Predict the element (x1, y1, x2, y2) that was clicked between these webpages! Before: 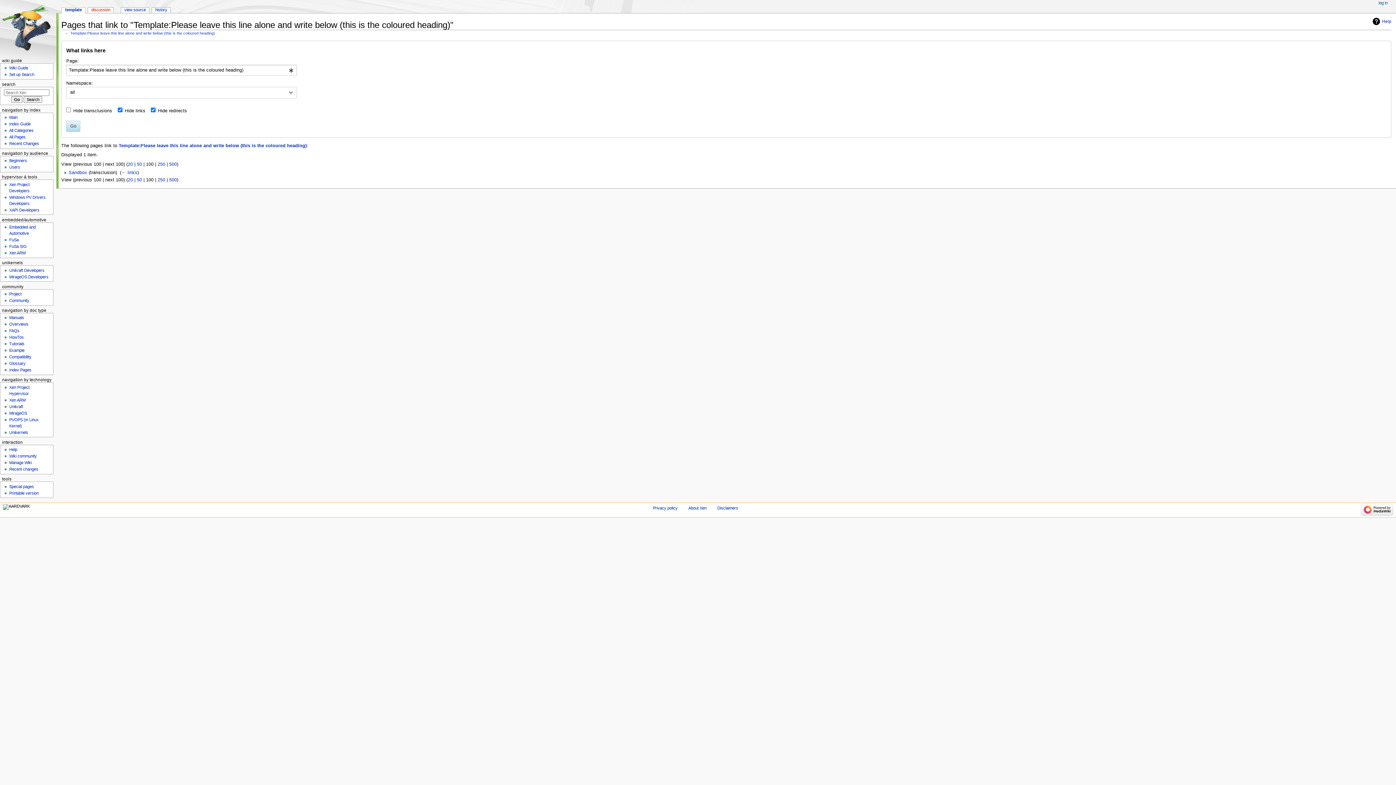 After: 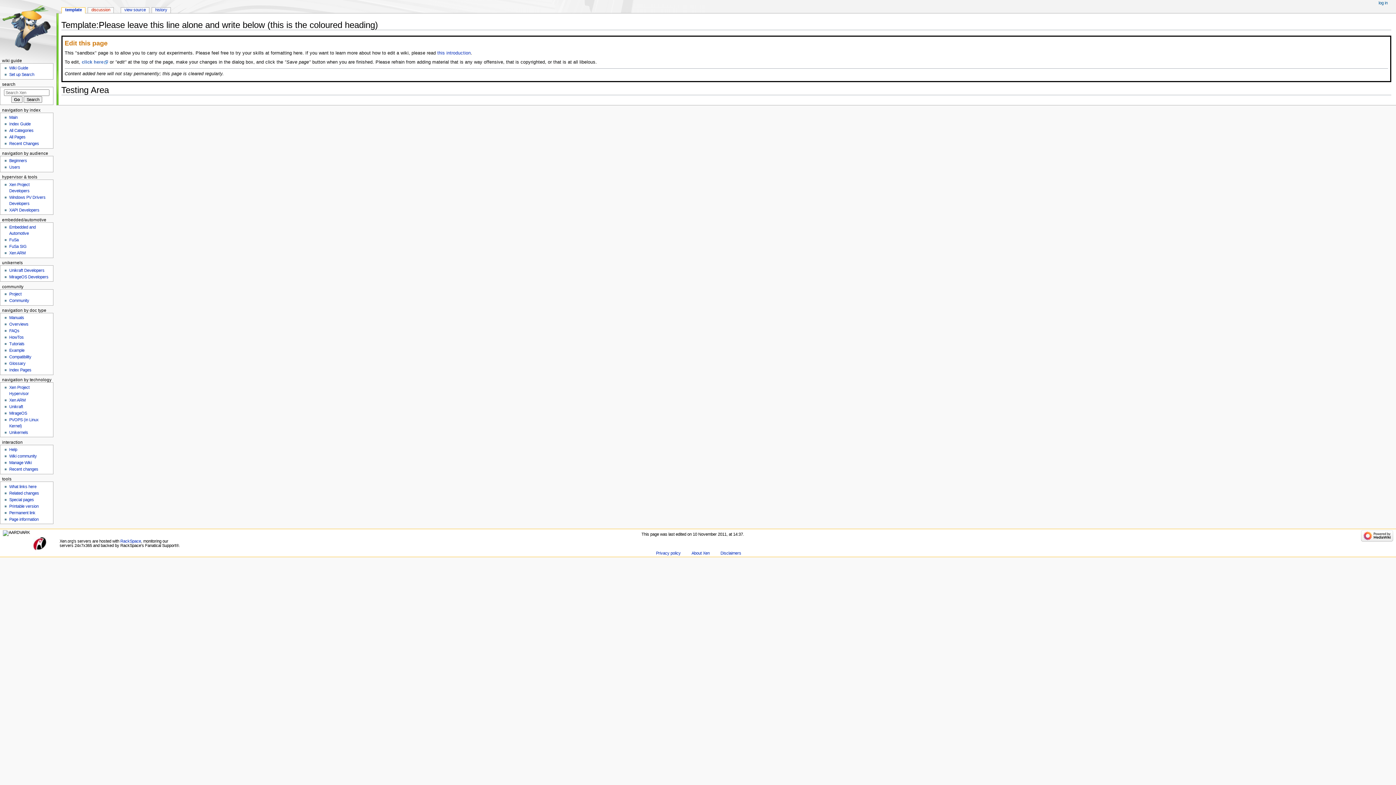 Action: bbox: (70, 30, 215, 35) label: Template:Please leave this line alone and write below (this is the coloured heading)